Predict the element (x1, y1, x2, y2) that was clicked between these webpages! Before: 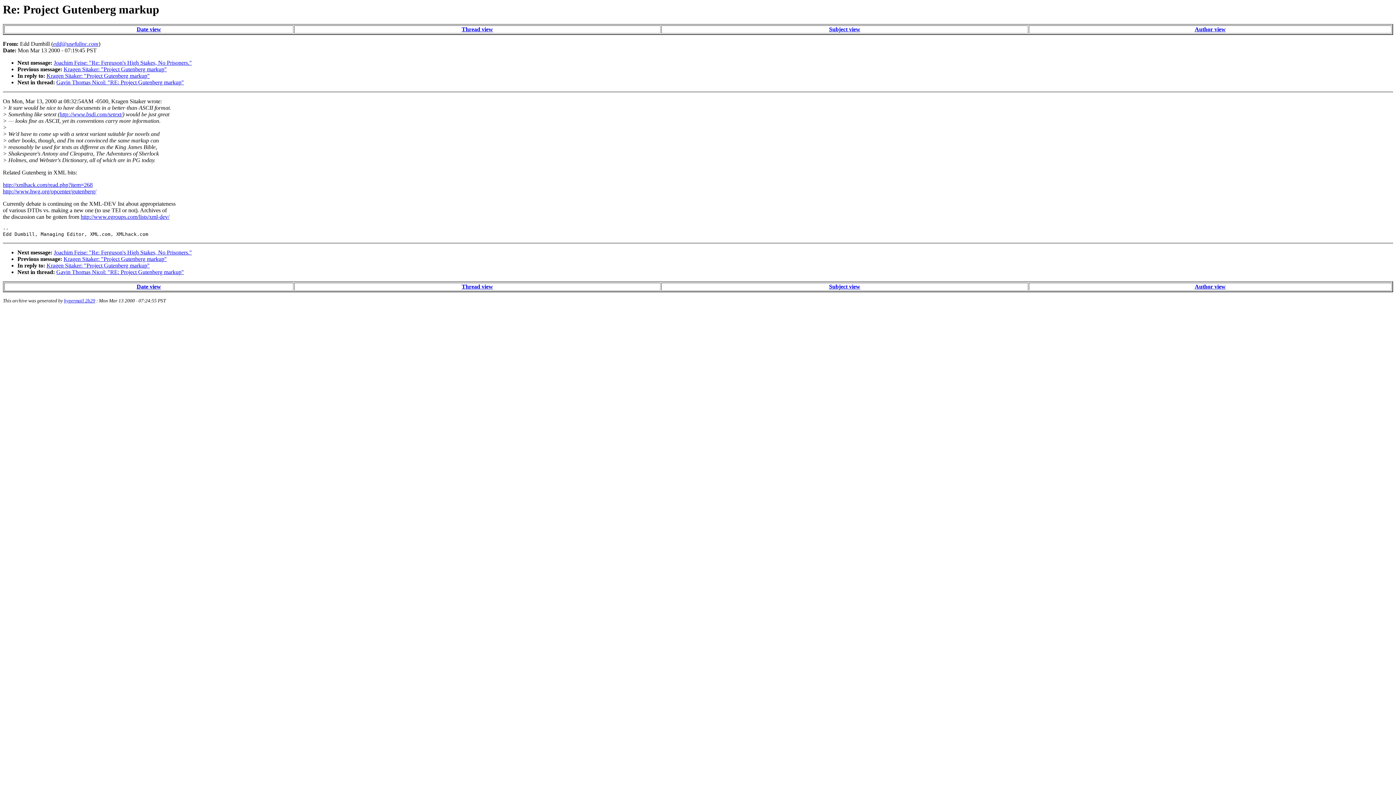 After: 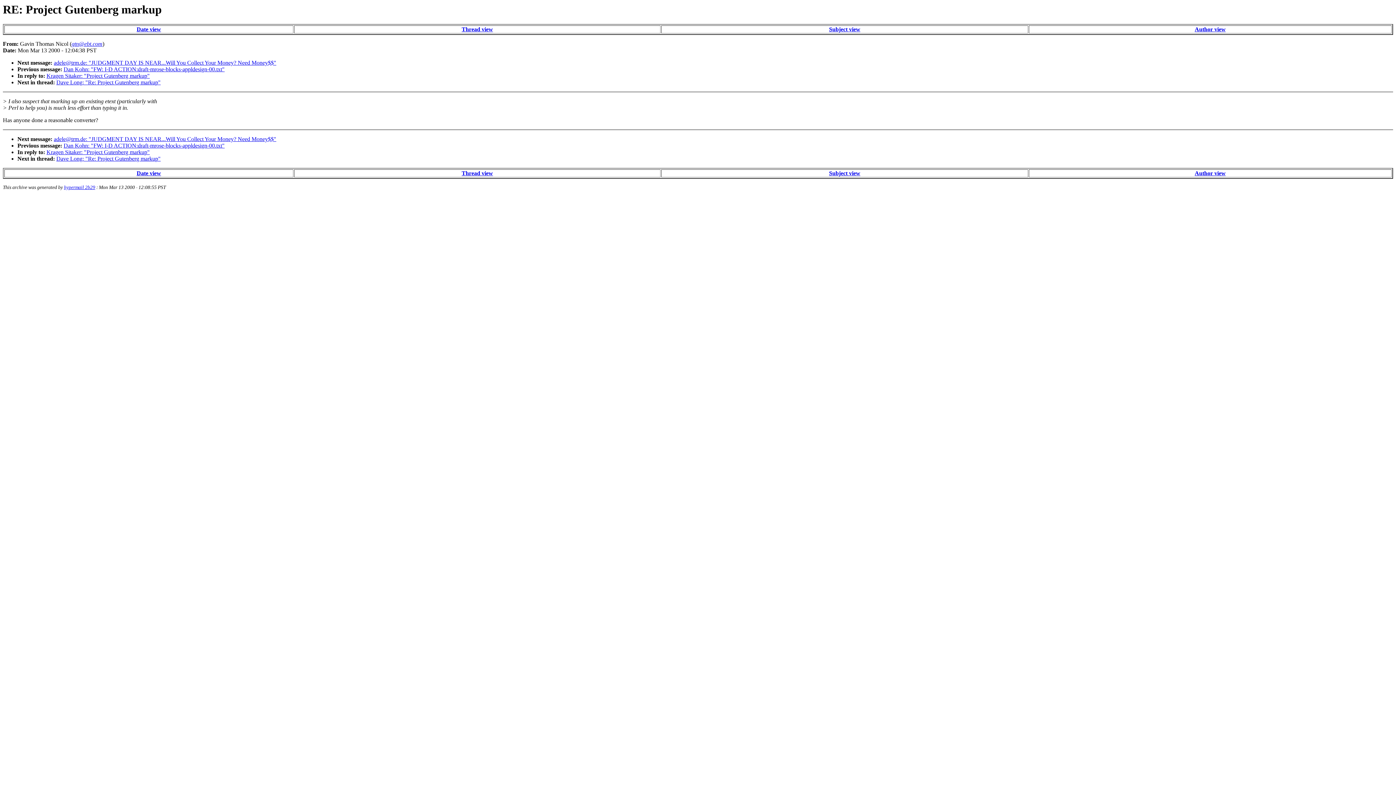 Action: label: Gavin Thomas Nicol: "RE: Project Gutenberg markup" bbox: (56, 79, 184, 85)